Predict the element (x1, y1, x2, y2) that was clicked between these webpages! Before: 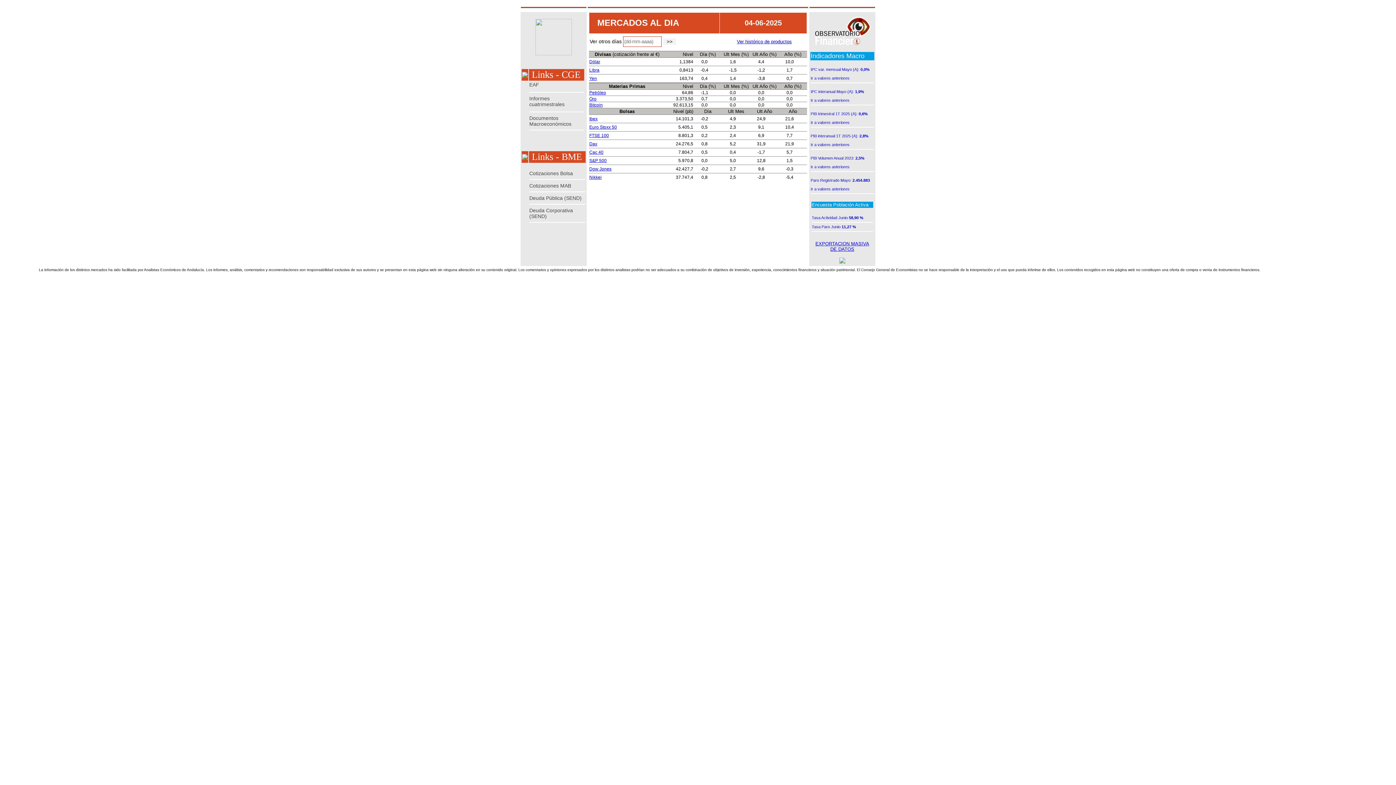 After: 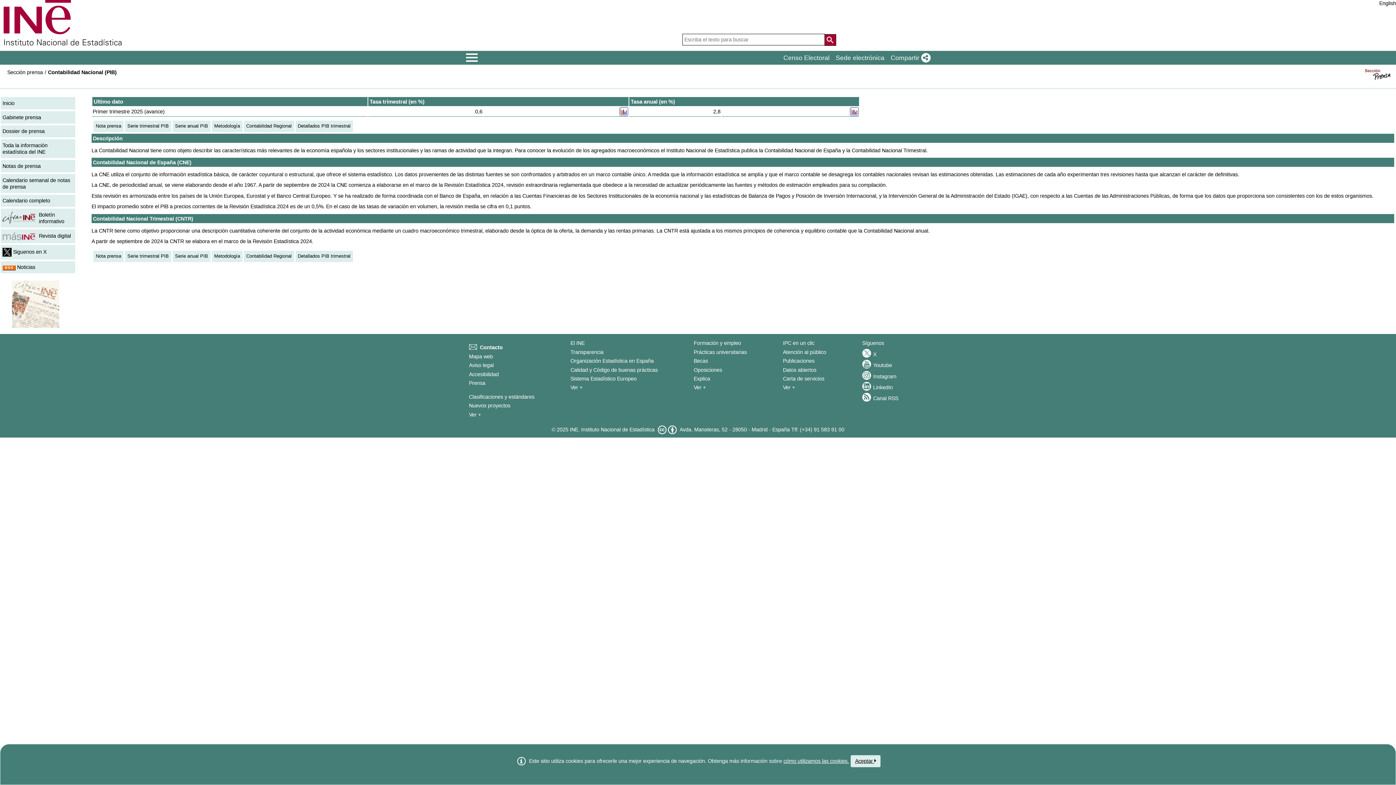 Action: label: PIB interanual 1T 2025 (A): 2,8%
 bbox: (810, 133, 868, 138)